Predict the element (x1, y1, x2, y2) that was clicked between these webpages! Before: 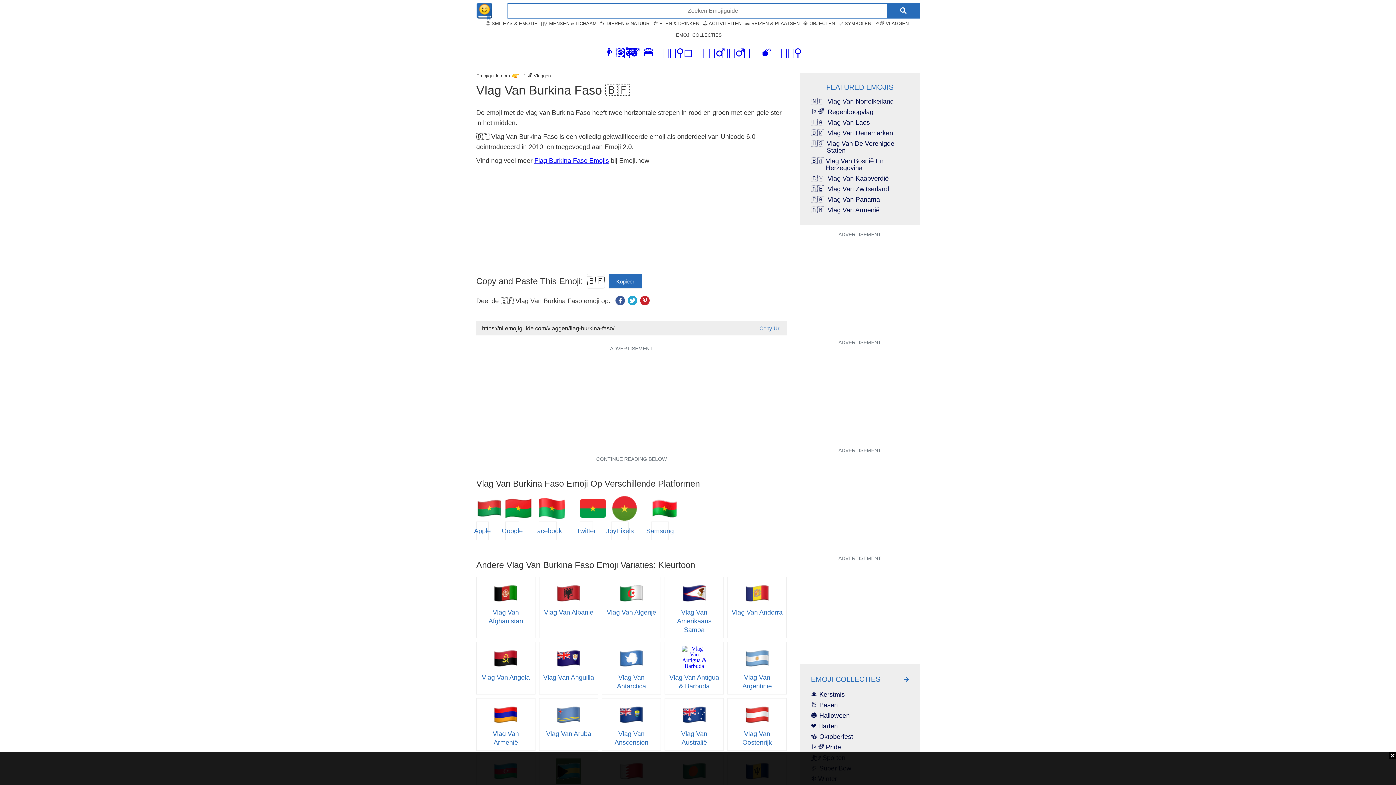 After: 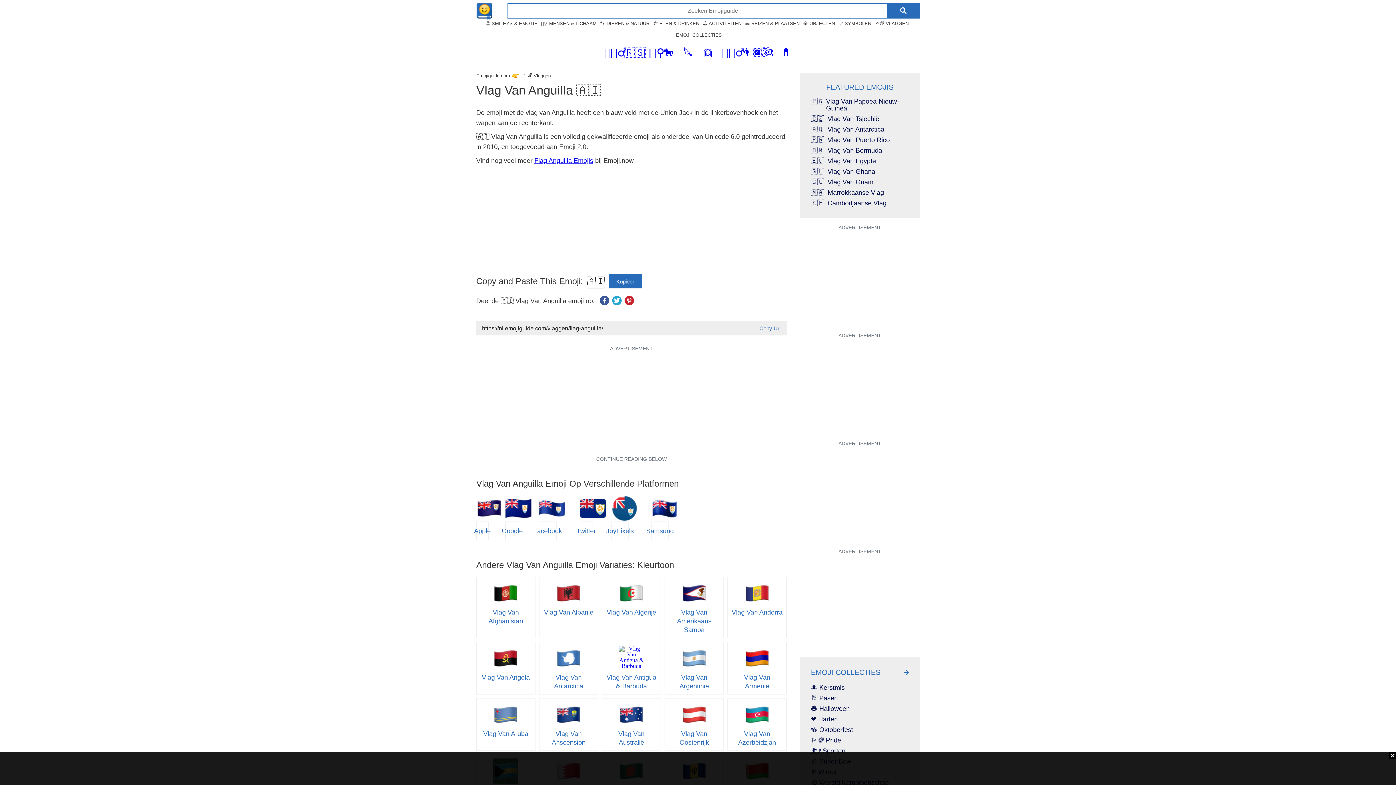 Action: label: Vlag Van Anguilla bbox: (543, 646, 594, 682)